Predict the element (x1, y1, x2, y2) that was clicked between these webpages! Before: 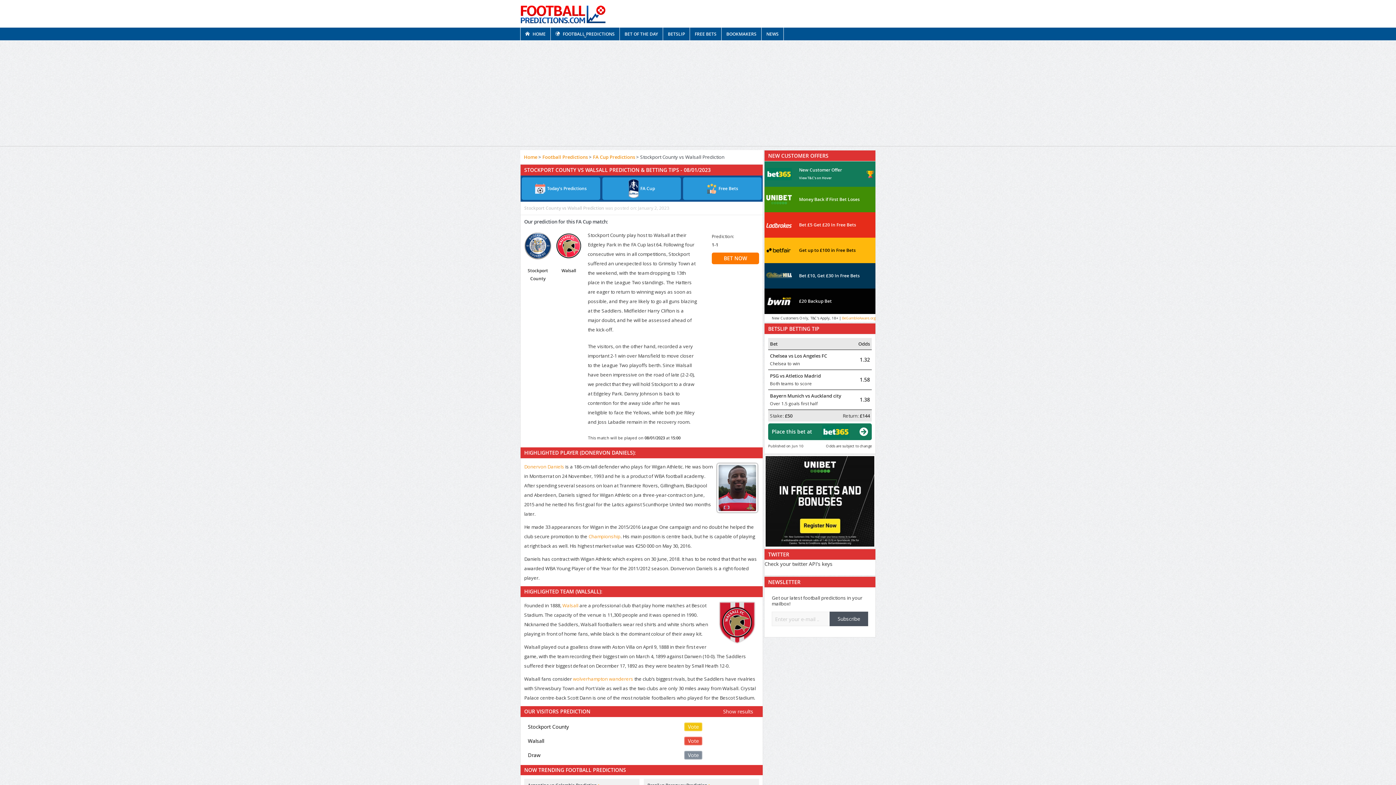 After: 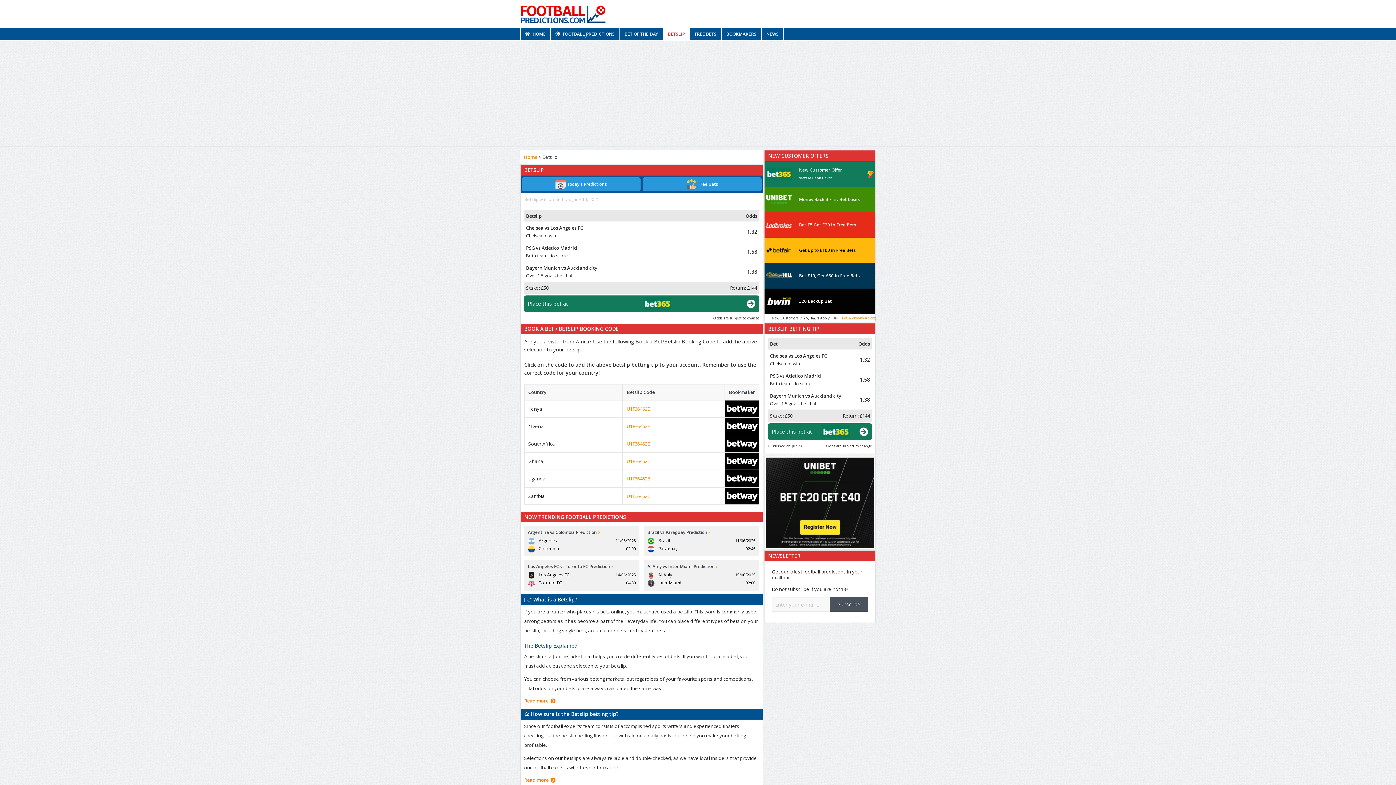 Action: bbox: (663, 27, 689, 40) label: BETSLIP